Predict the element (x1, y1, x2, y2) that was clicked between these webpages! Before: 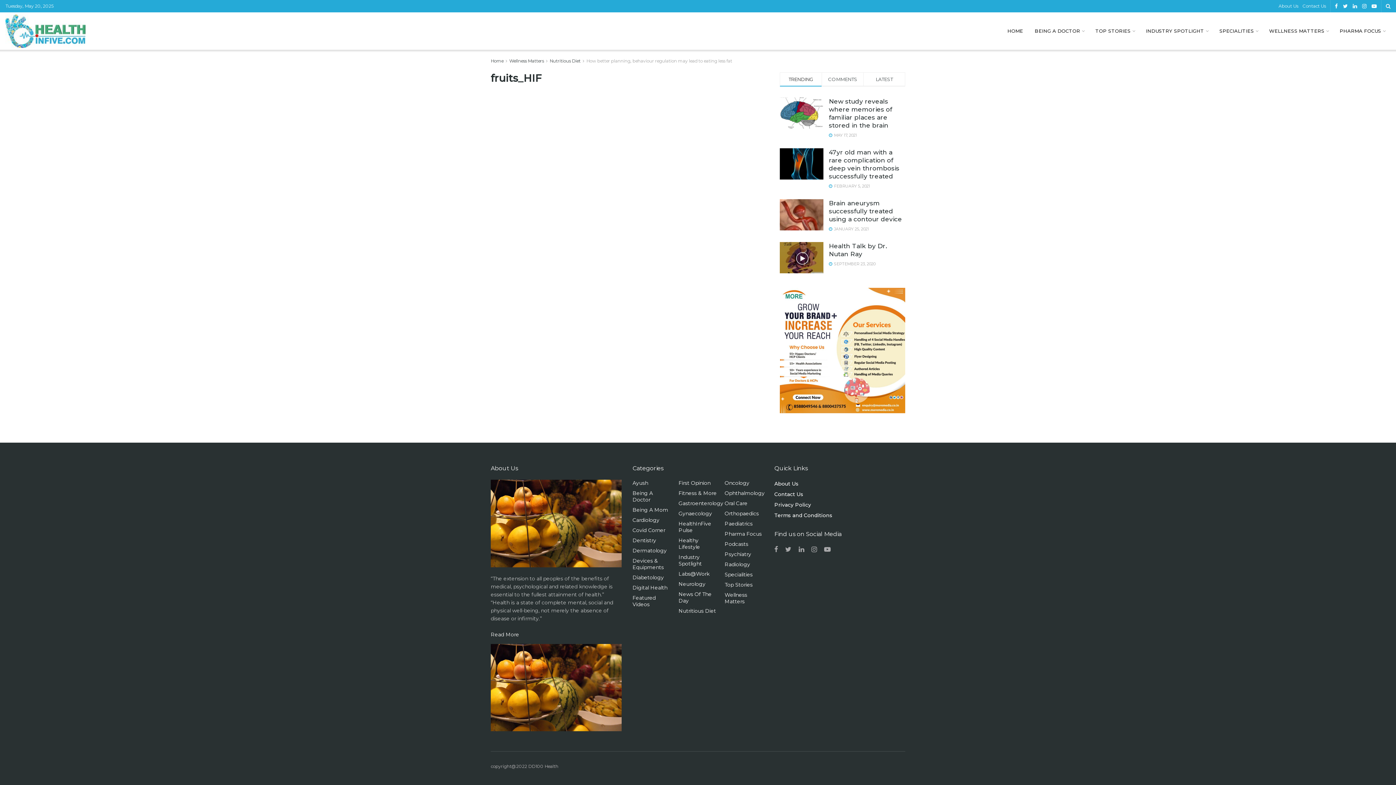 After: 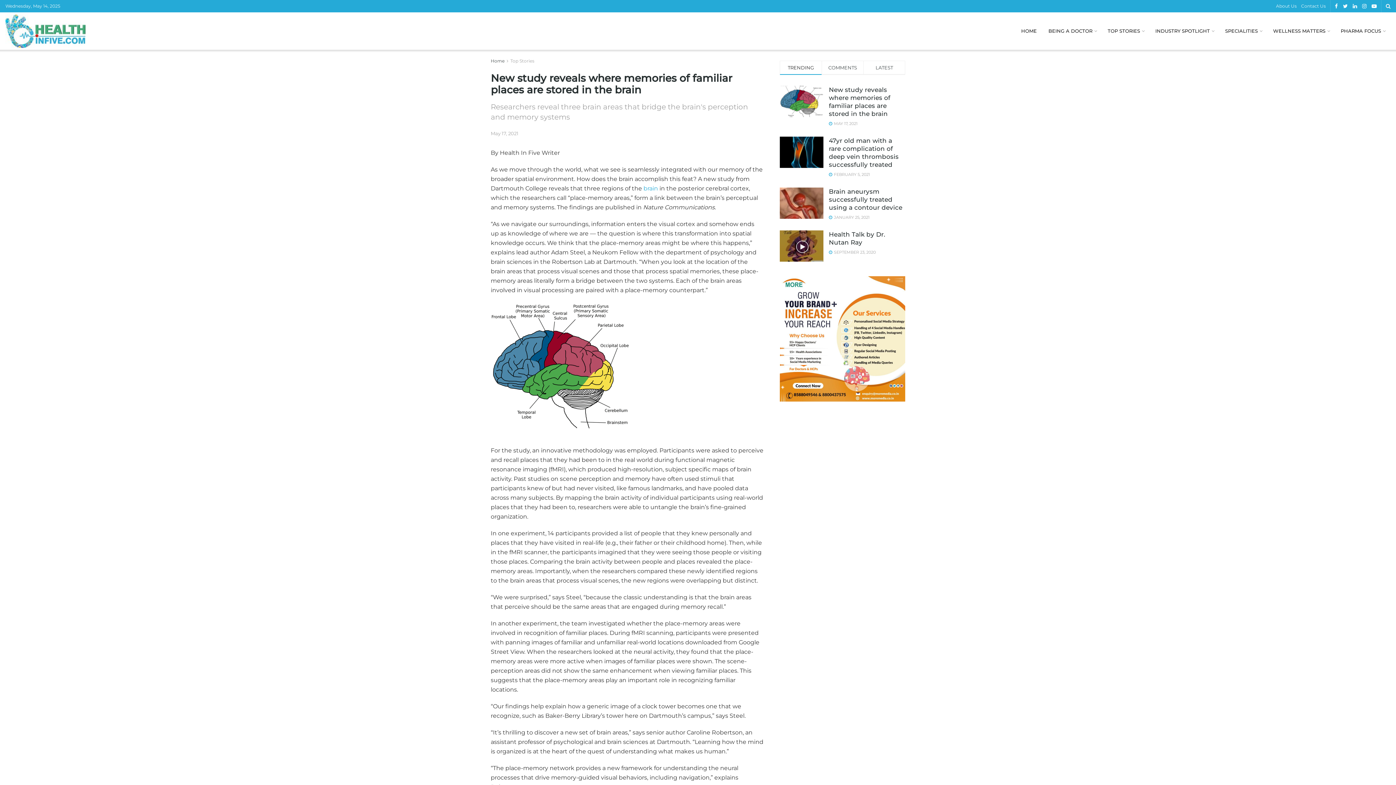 Action: bbox: (780, 97, 823, 128)